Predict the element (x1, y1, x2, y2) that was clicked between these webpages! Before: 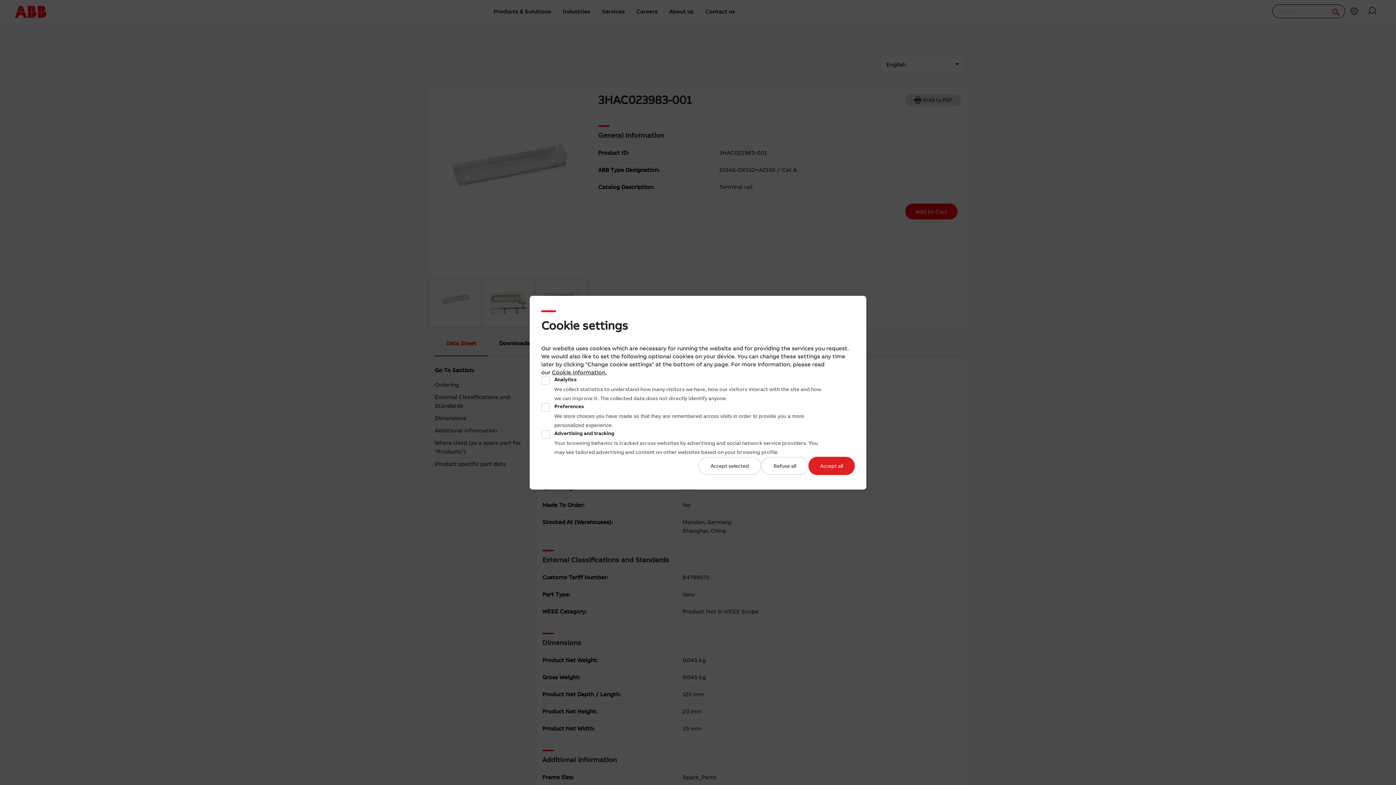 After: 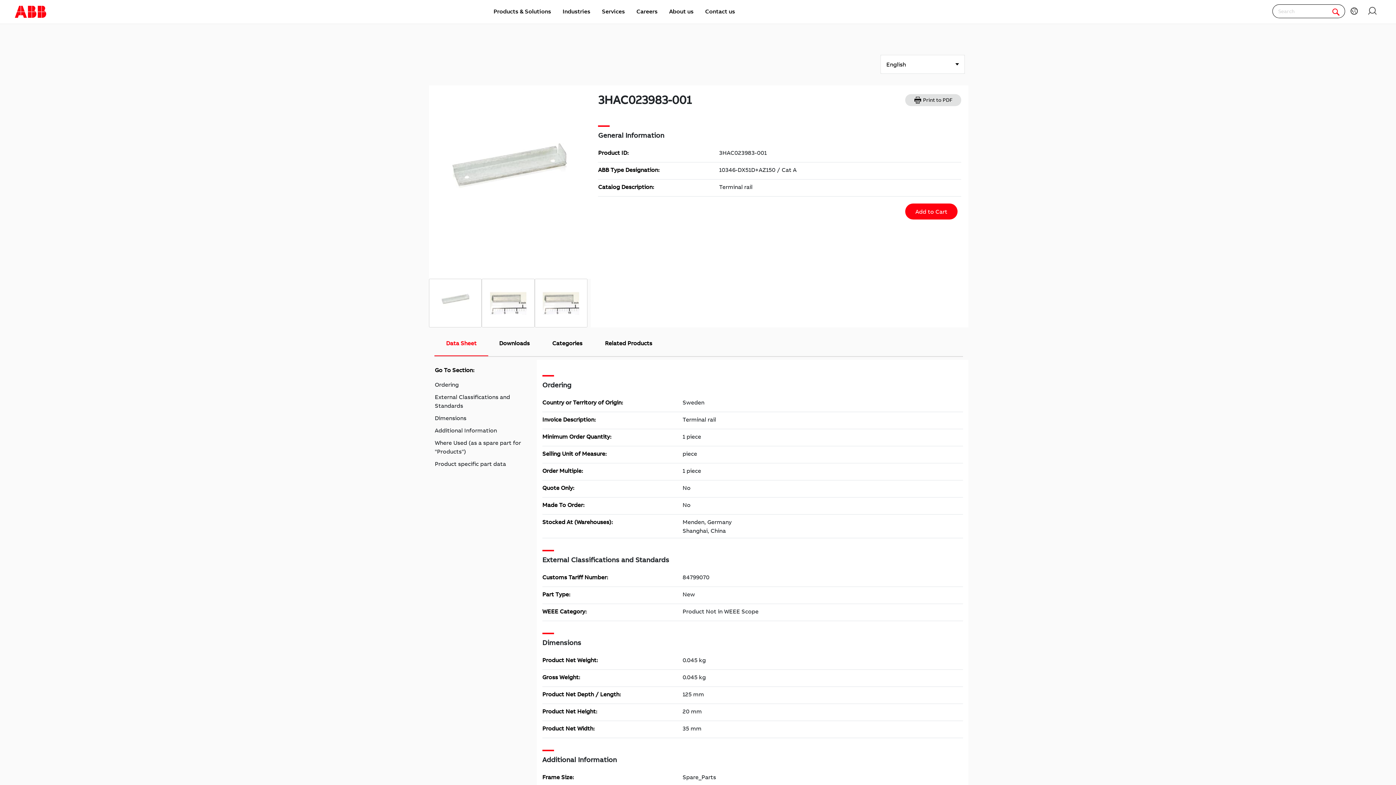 Action: label: Refuse all bbox: (761, 456, 808, 475)